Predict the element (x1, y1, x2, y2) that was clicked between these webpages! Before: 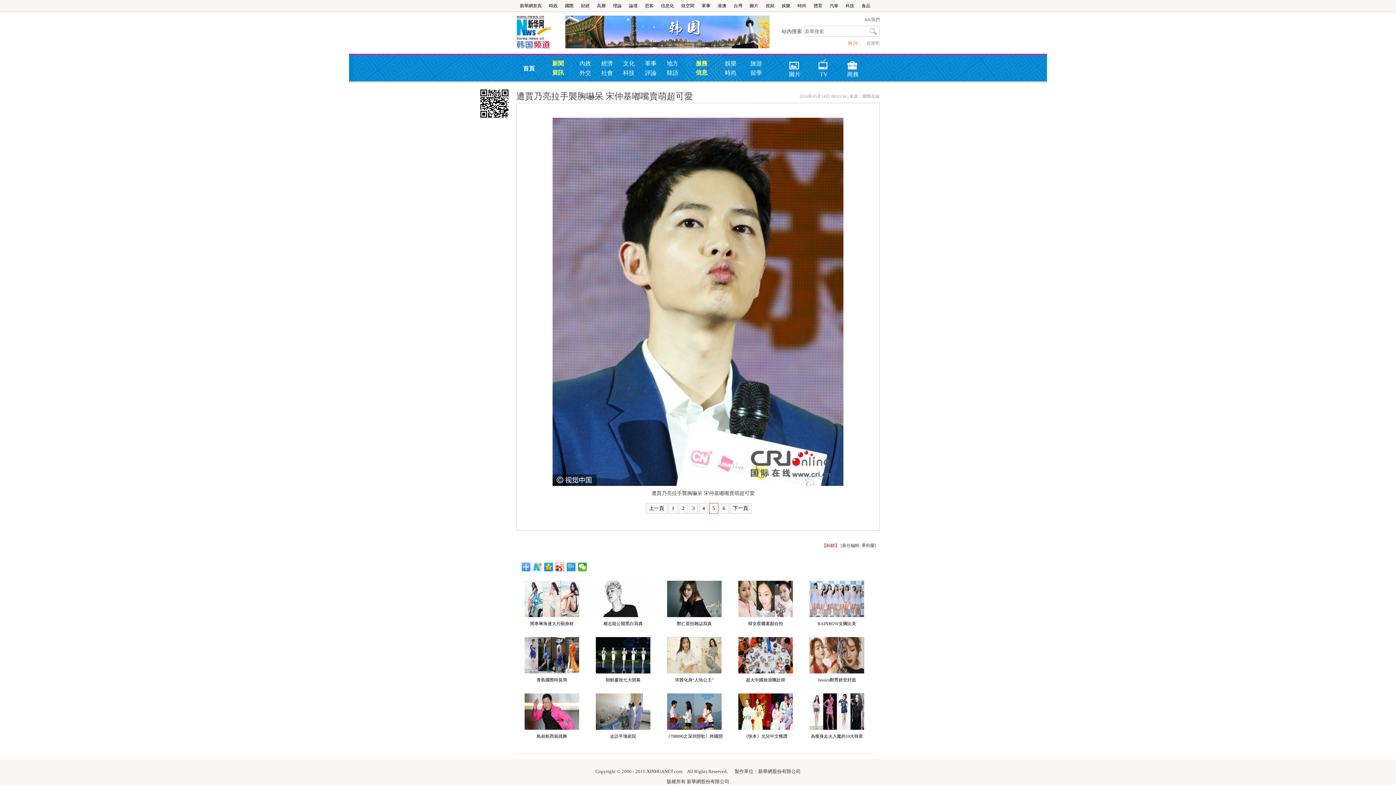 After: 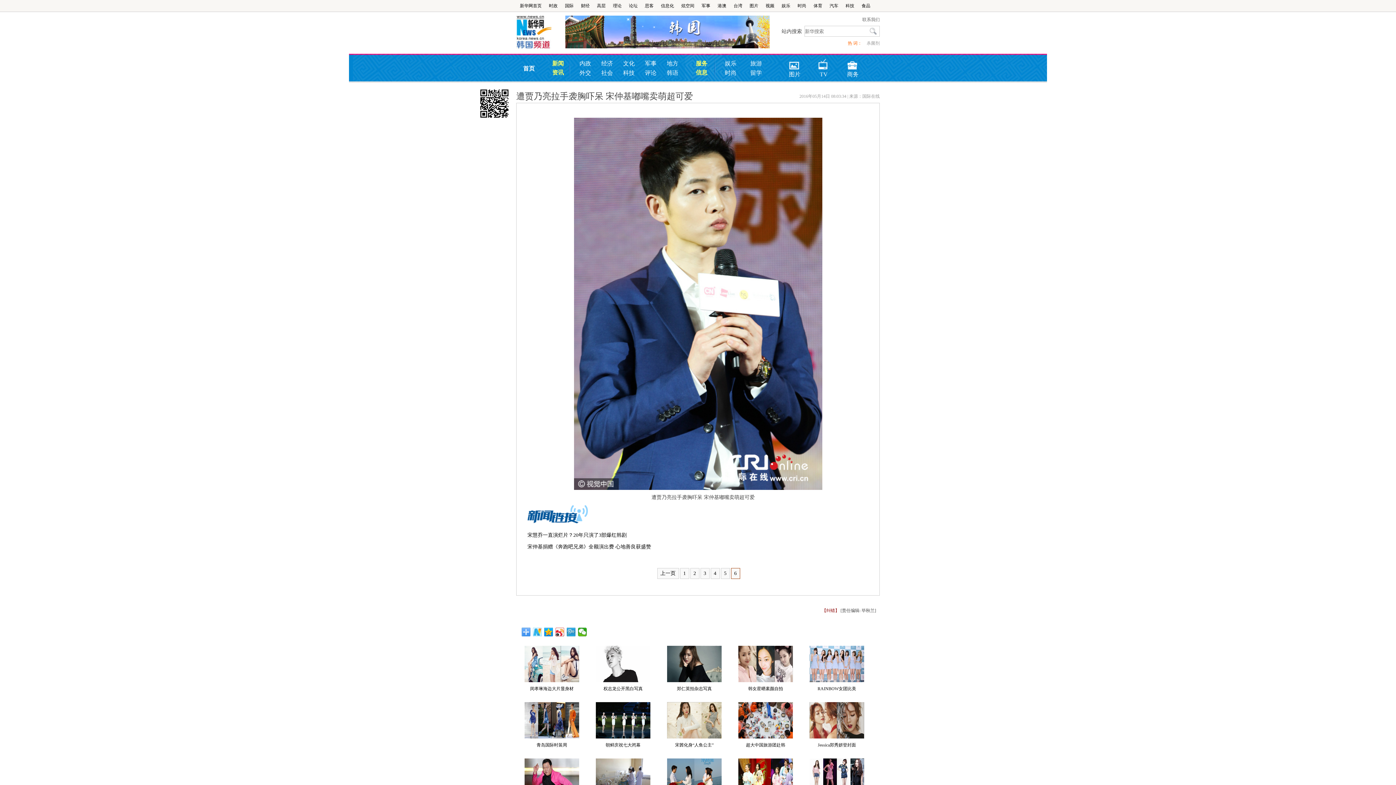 Action: bbox: (729, 503, 751, 514) label: 下一頁